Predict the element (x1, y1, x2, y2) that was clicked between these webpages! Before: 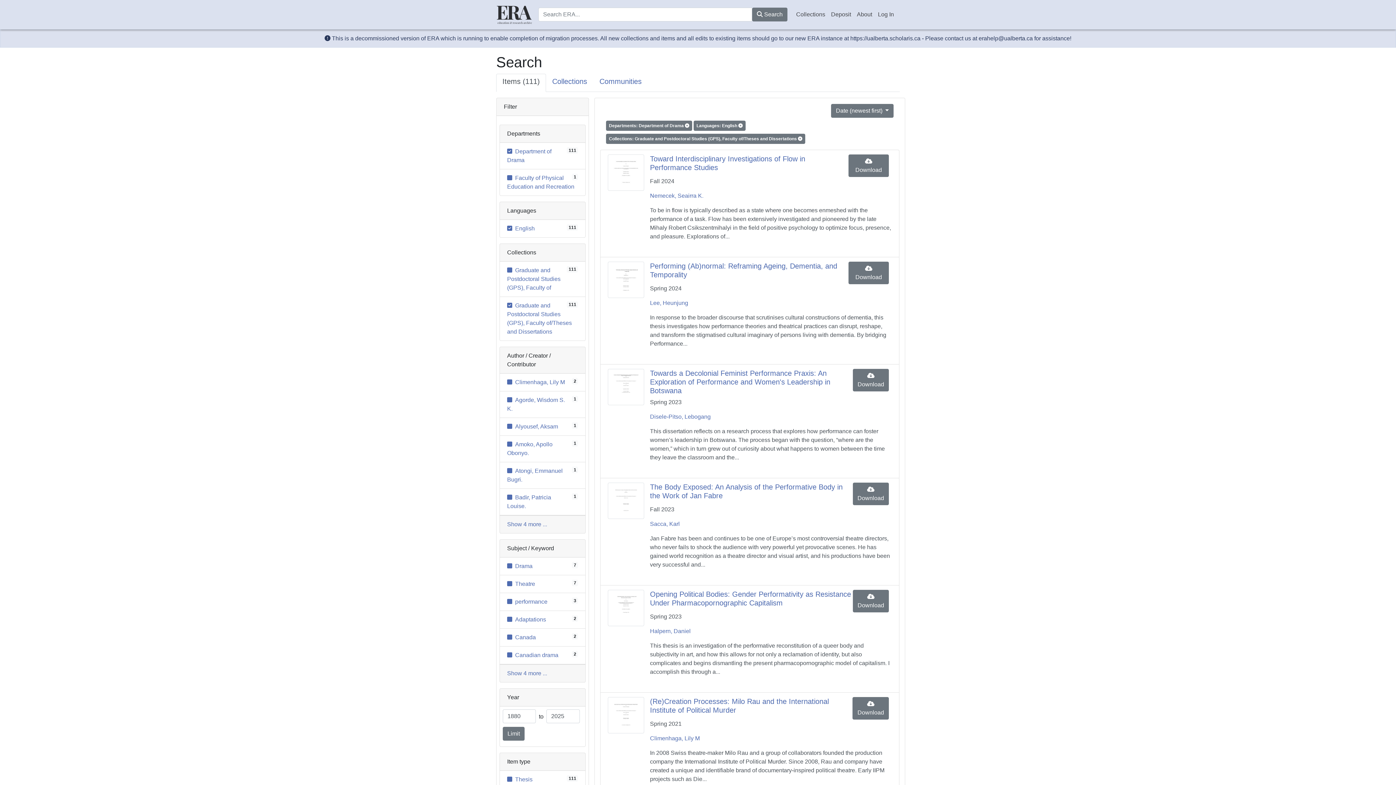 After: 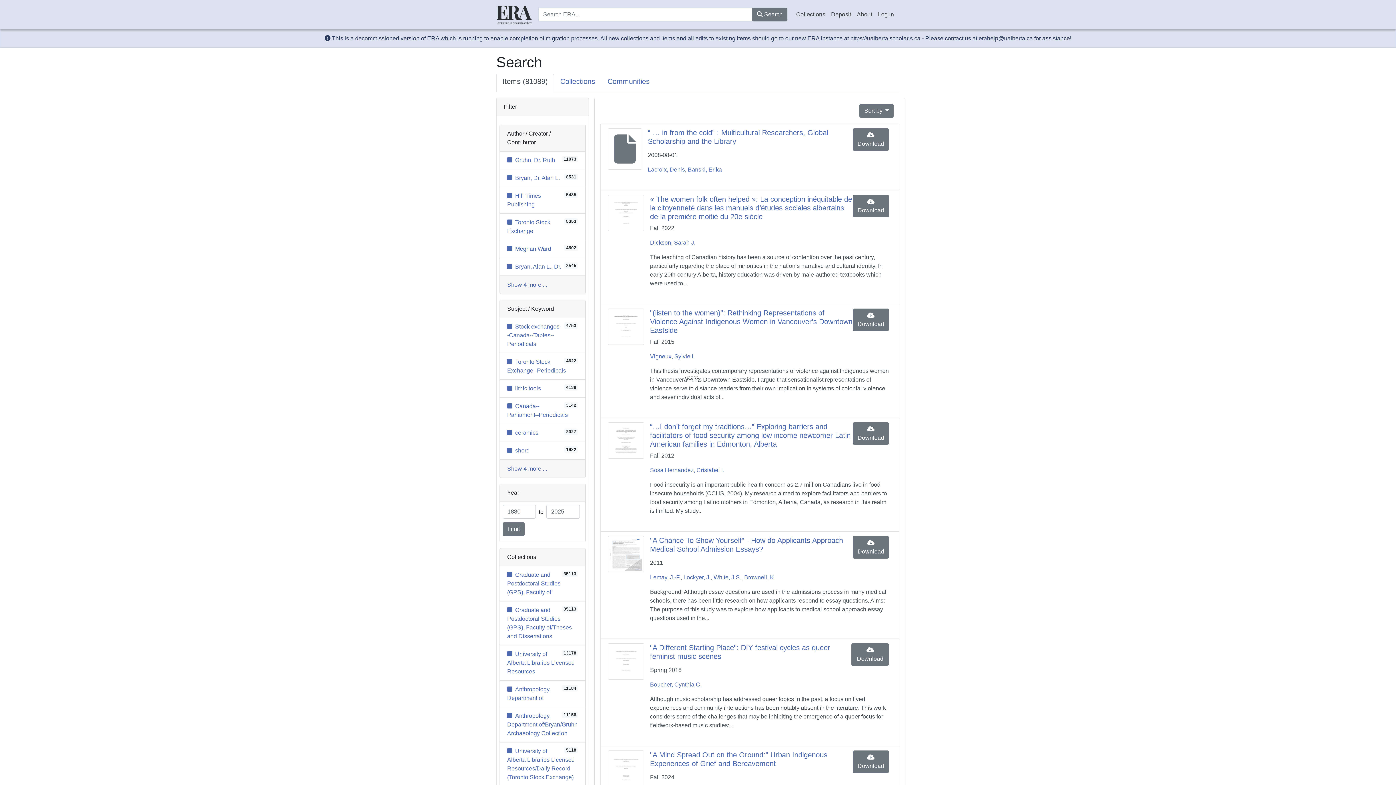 Action: label:  Search bbox: (752, 7, 787, 21)